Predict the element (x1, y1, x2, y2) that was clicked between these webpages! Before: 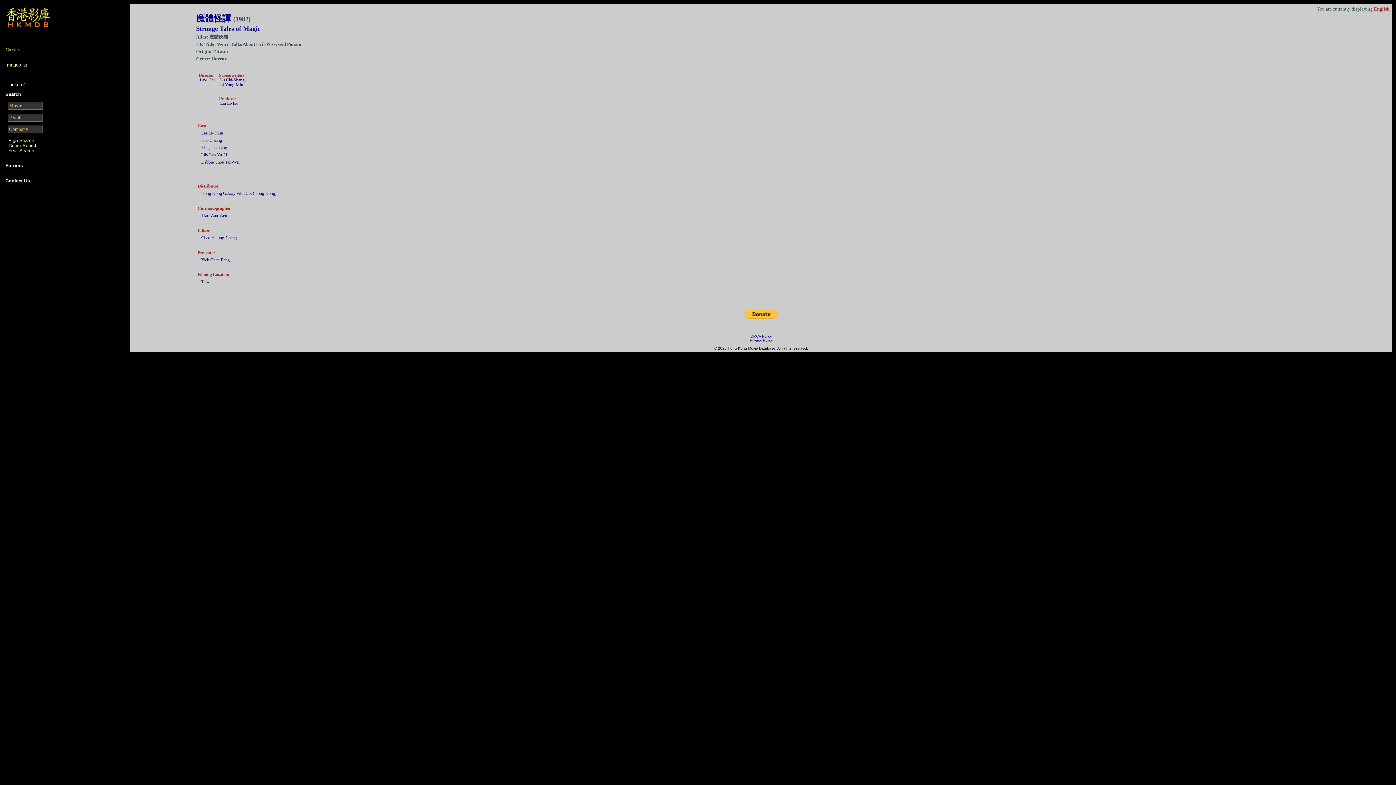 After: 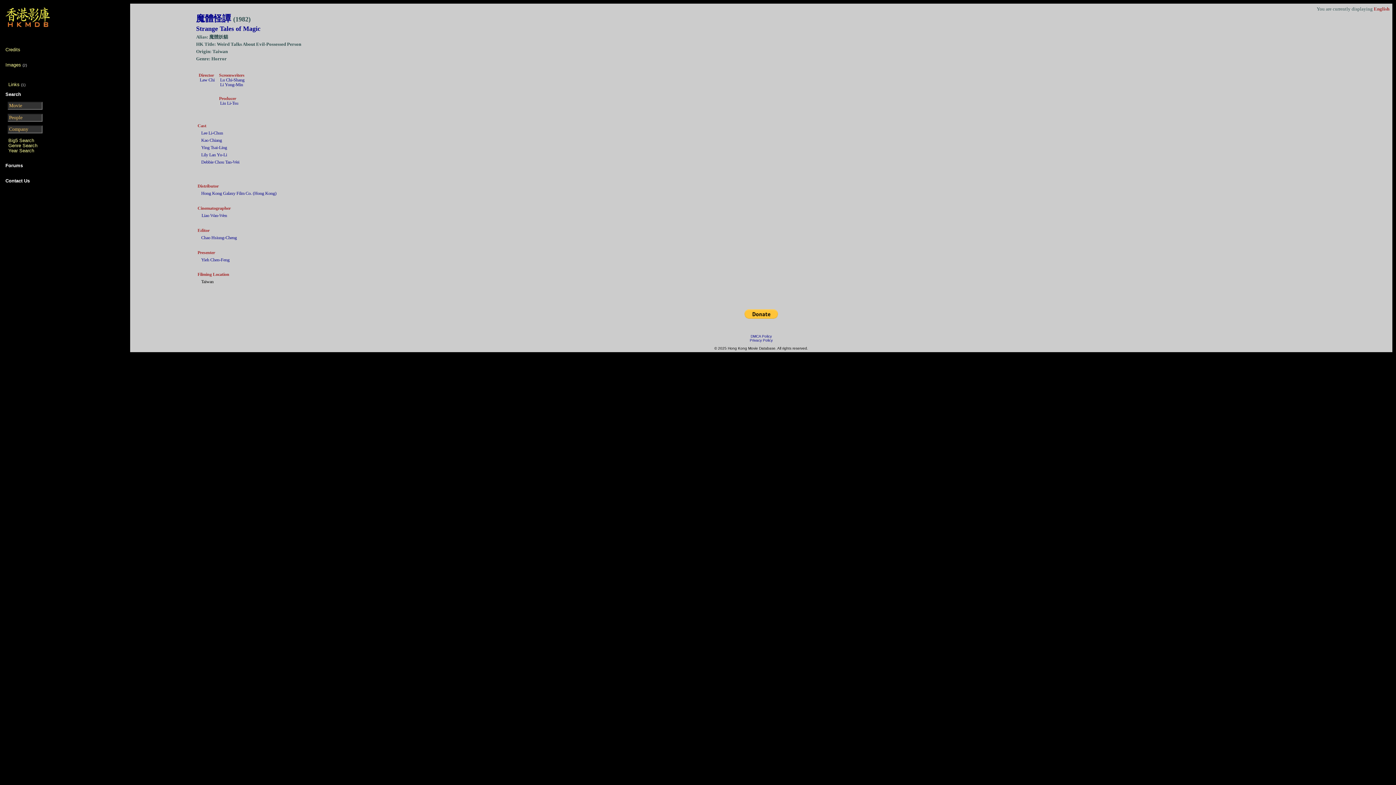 Action: label: Credits bbox: (5, 46, 20, 52)